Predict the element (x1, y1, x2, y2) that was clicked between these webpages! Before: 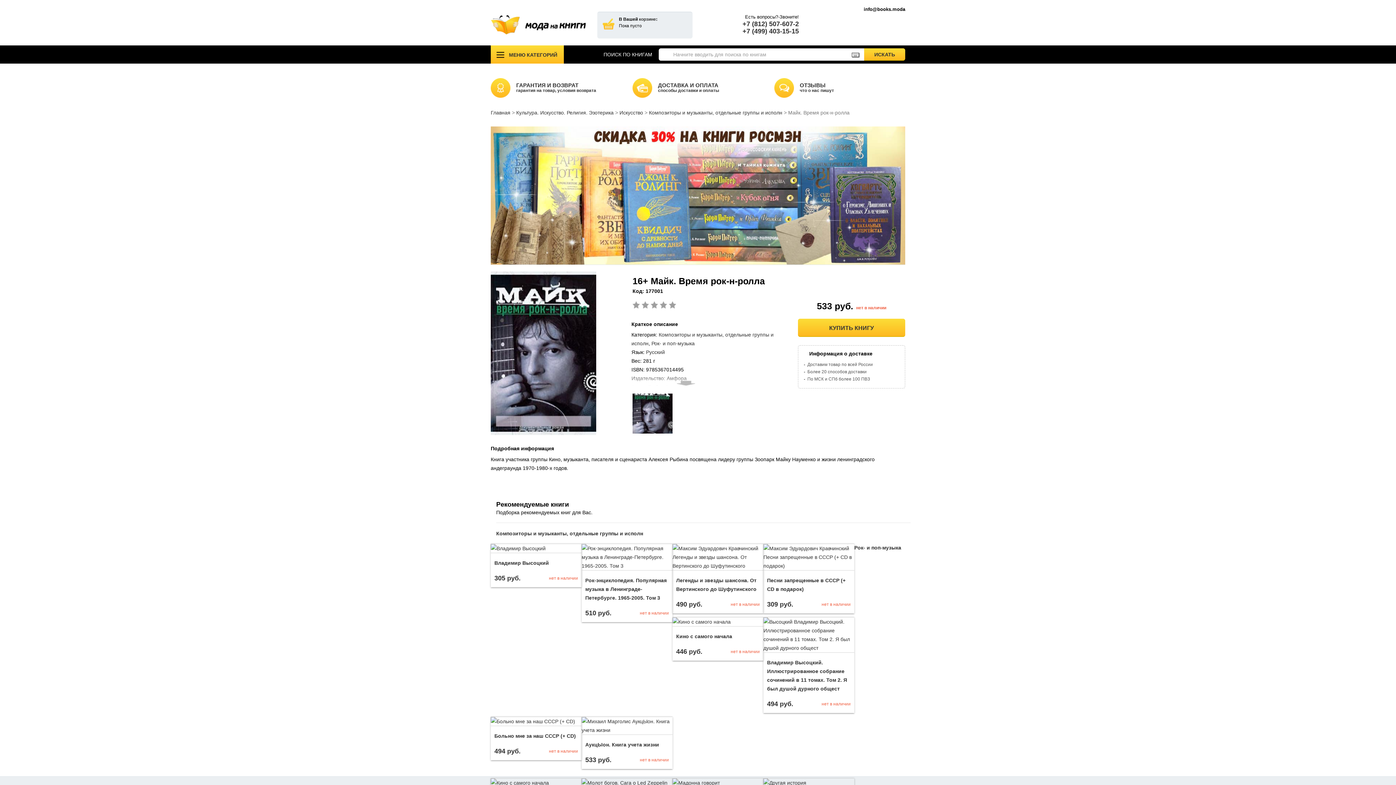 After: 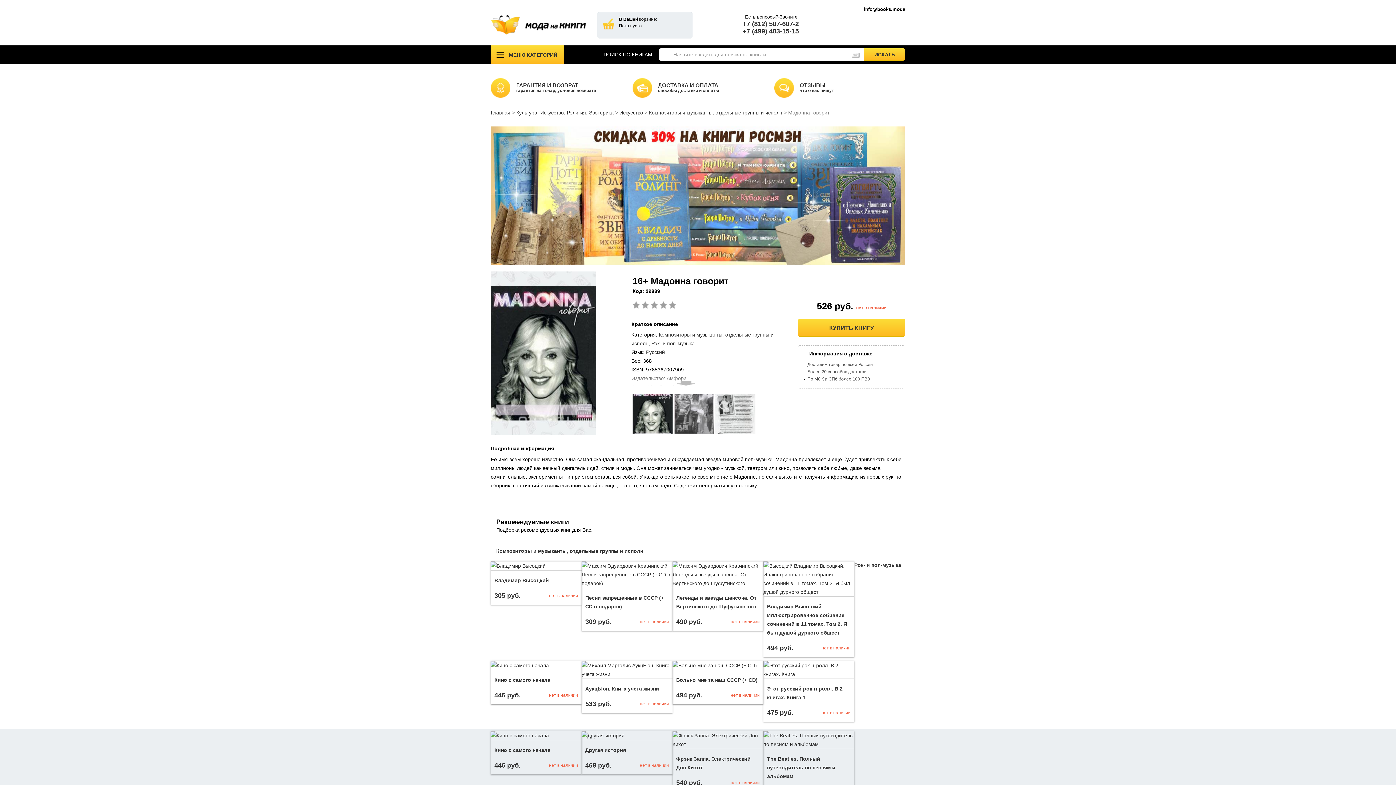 Action: bbox: (672, 778, 763, 787)